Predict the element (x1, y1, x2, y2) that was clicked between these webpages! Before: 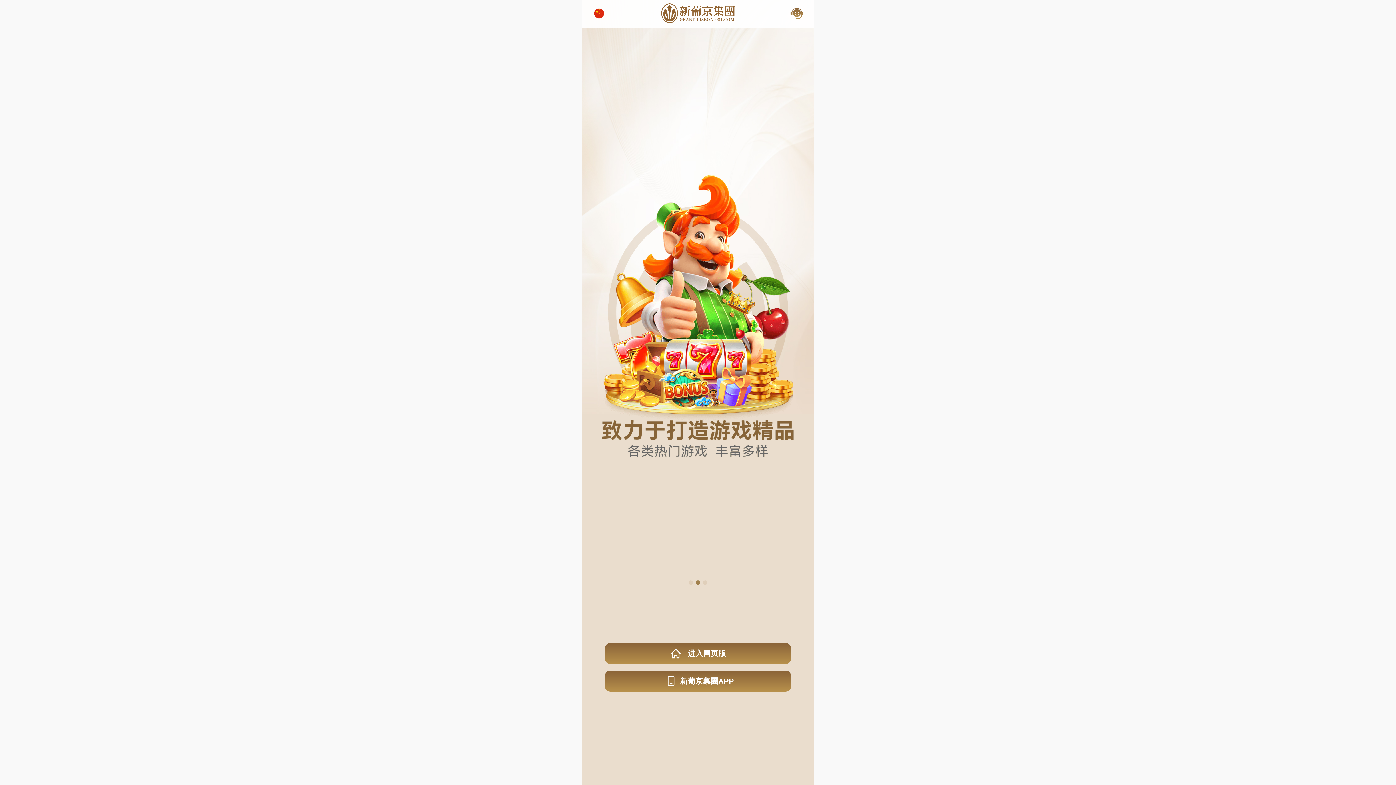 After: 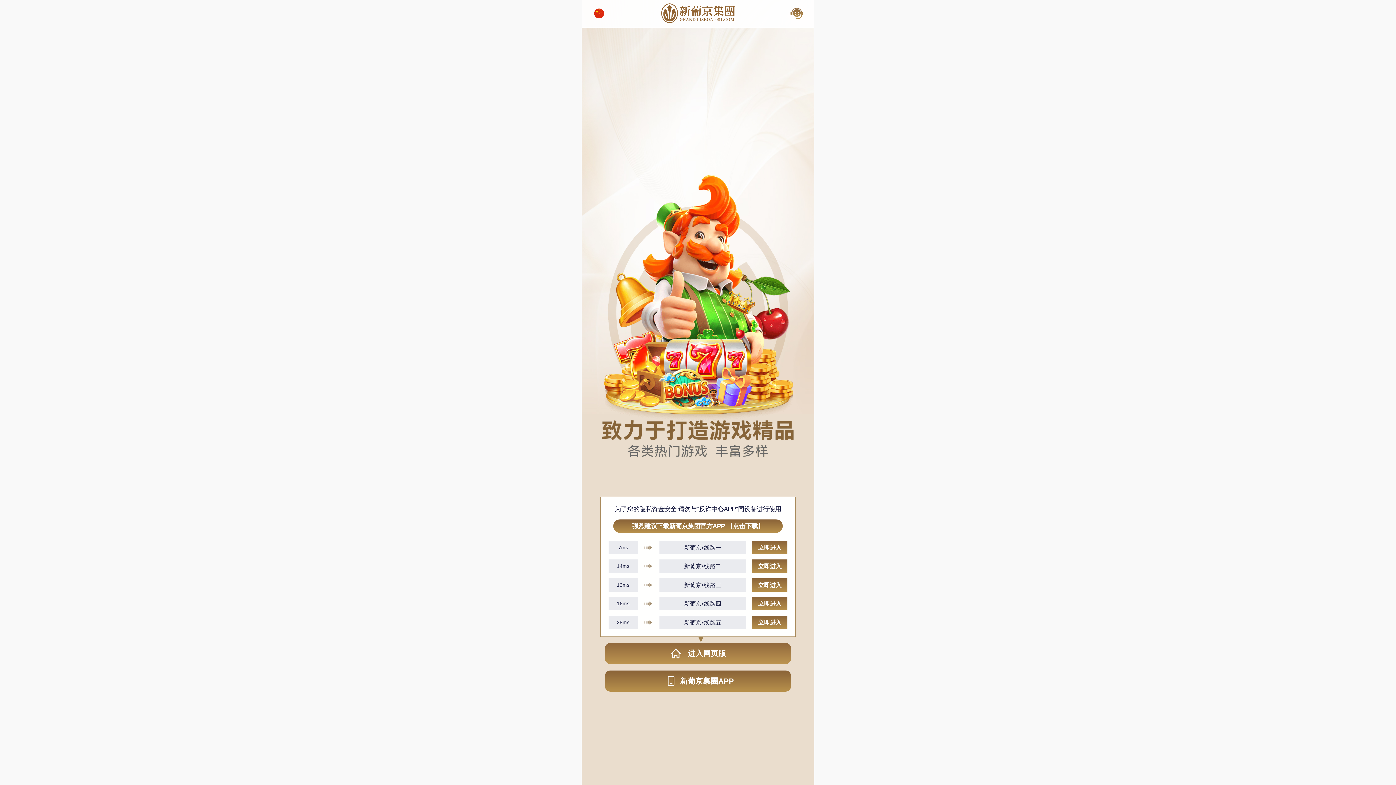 Action: bbox: (581, 643, 814, 664) label:  进入网页版 